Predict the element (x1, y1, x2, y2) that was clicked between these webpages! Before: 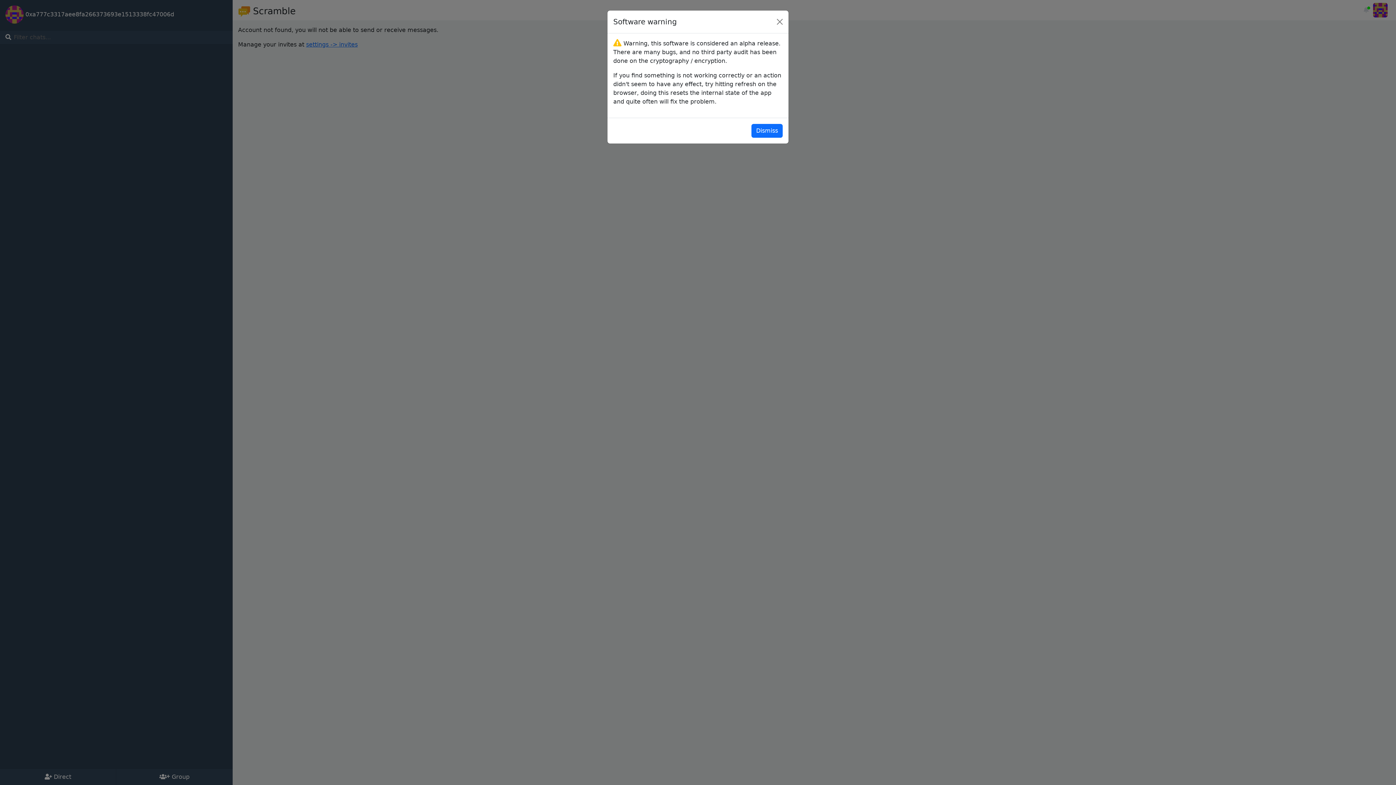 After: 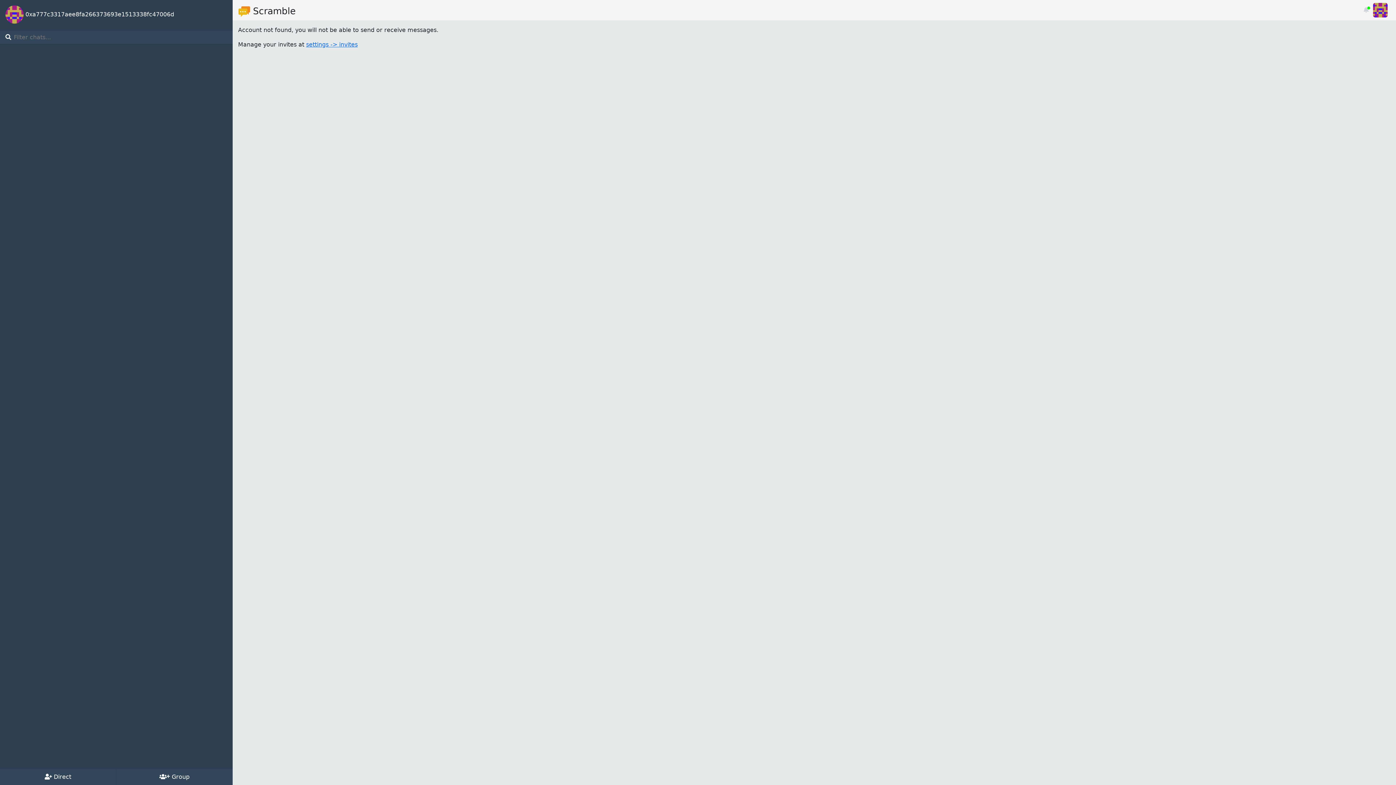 Action: bbox: (774, 16, 785, 27)